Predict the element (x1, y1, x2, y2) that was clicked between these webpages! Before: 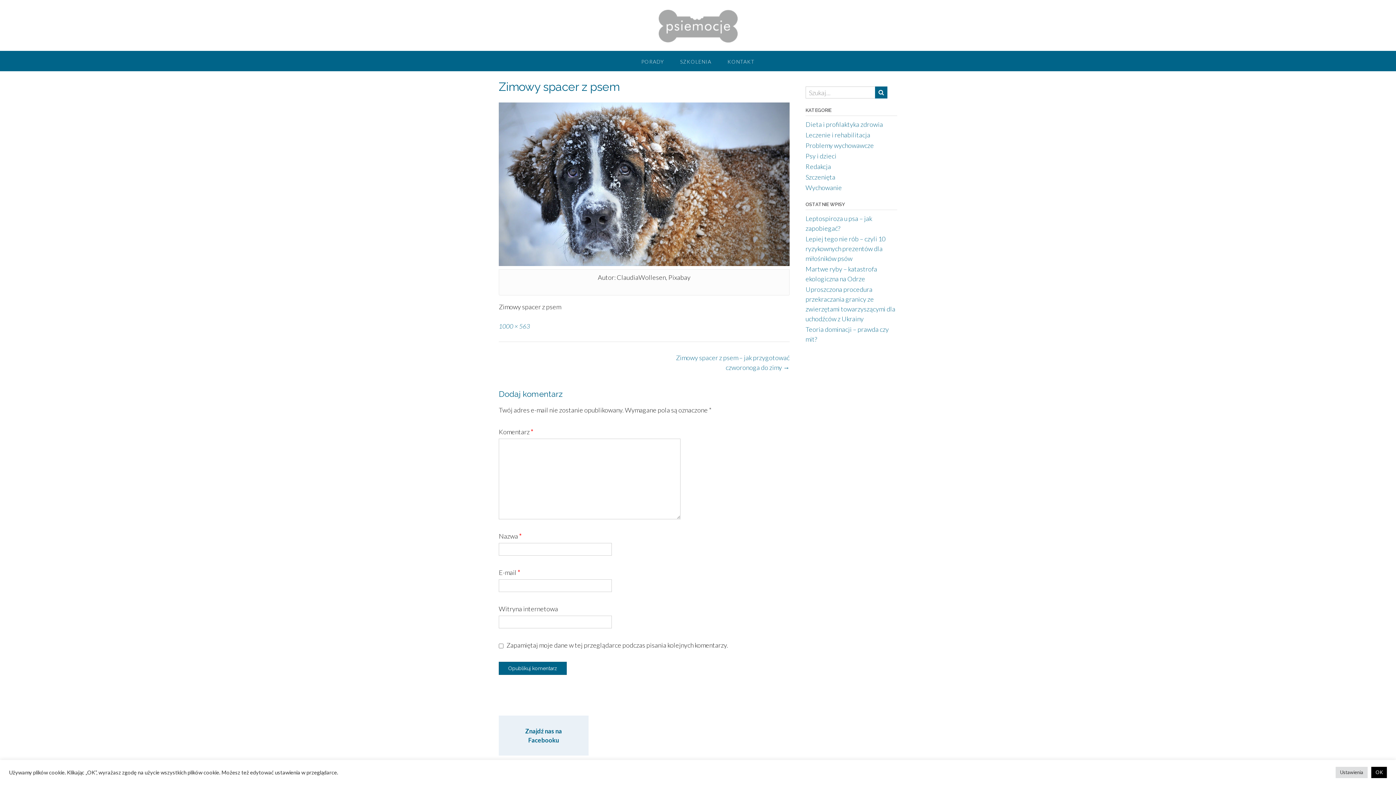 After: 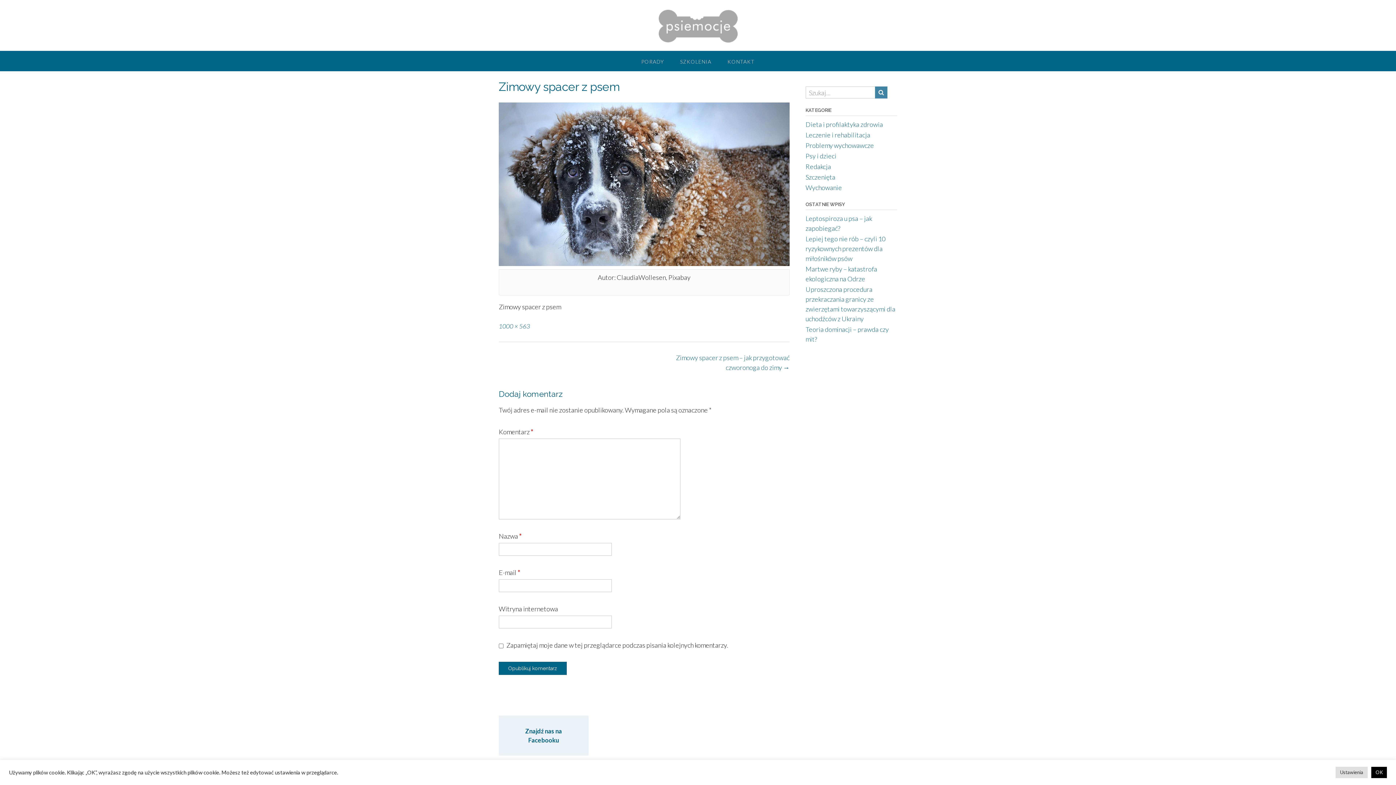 Action: bbox: (875, 86, 887, 98)